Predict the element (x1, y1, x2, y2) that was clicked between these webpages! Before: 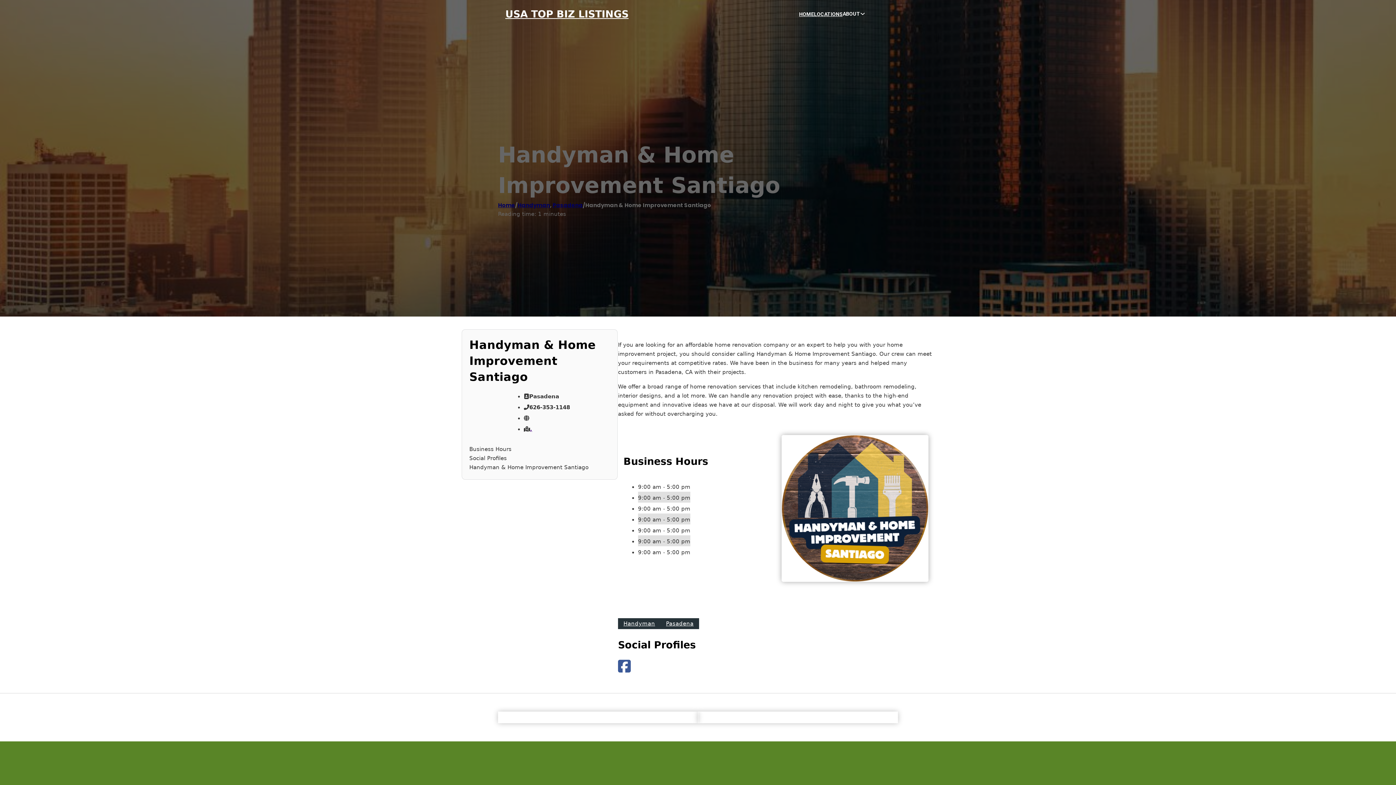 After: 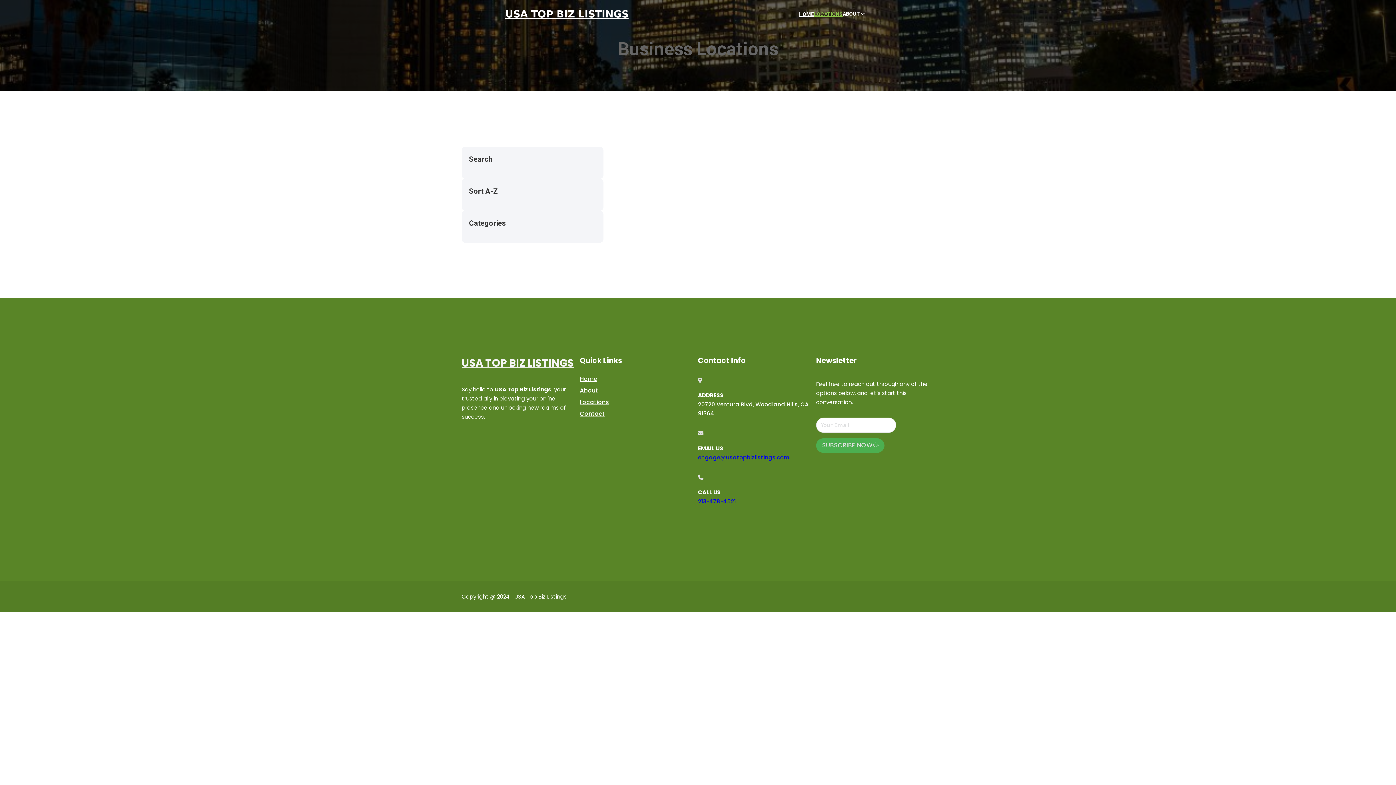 Action: label: LOCATIONS bbox: (814, 10, 842, 18)